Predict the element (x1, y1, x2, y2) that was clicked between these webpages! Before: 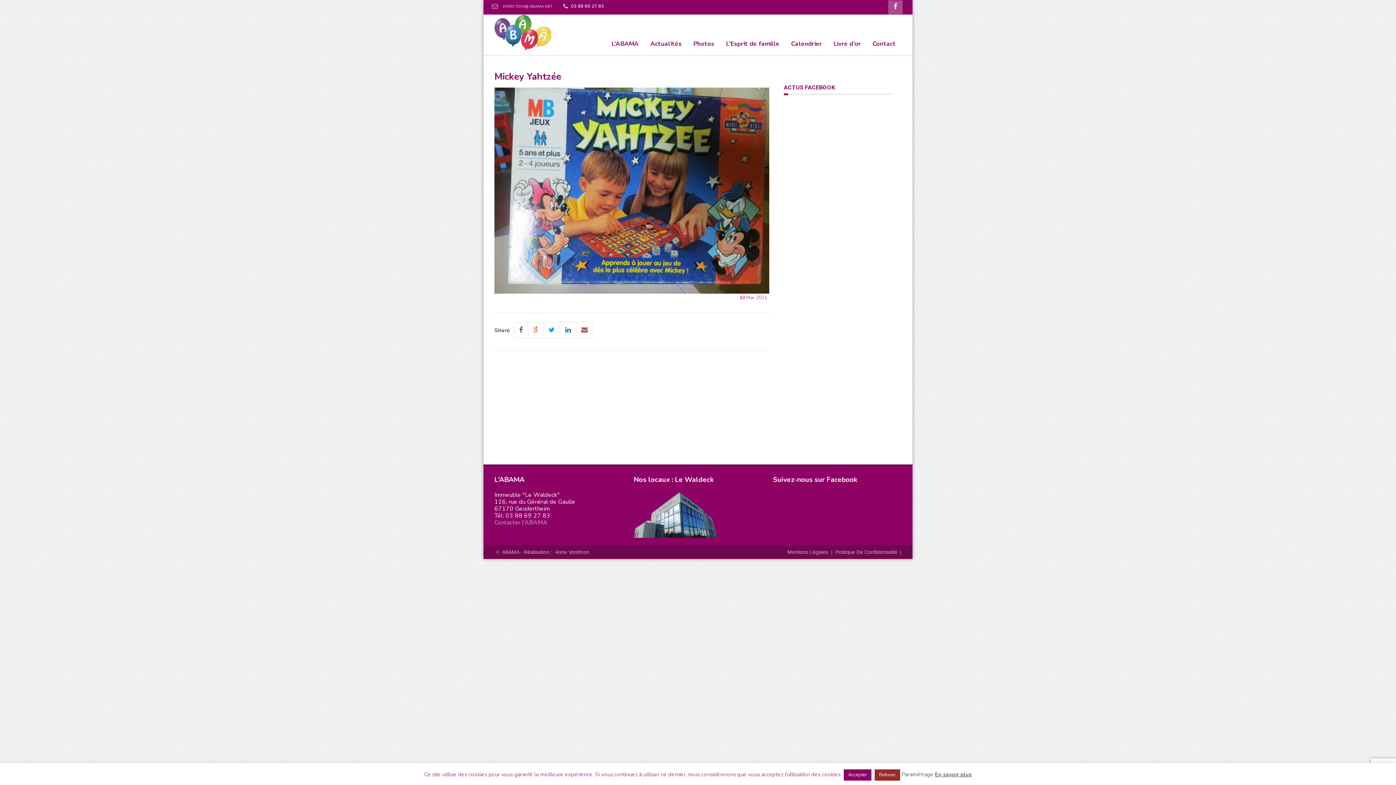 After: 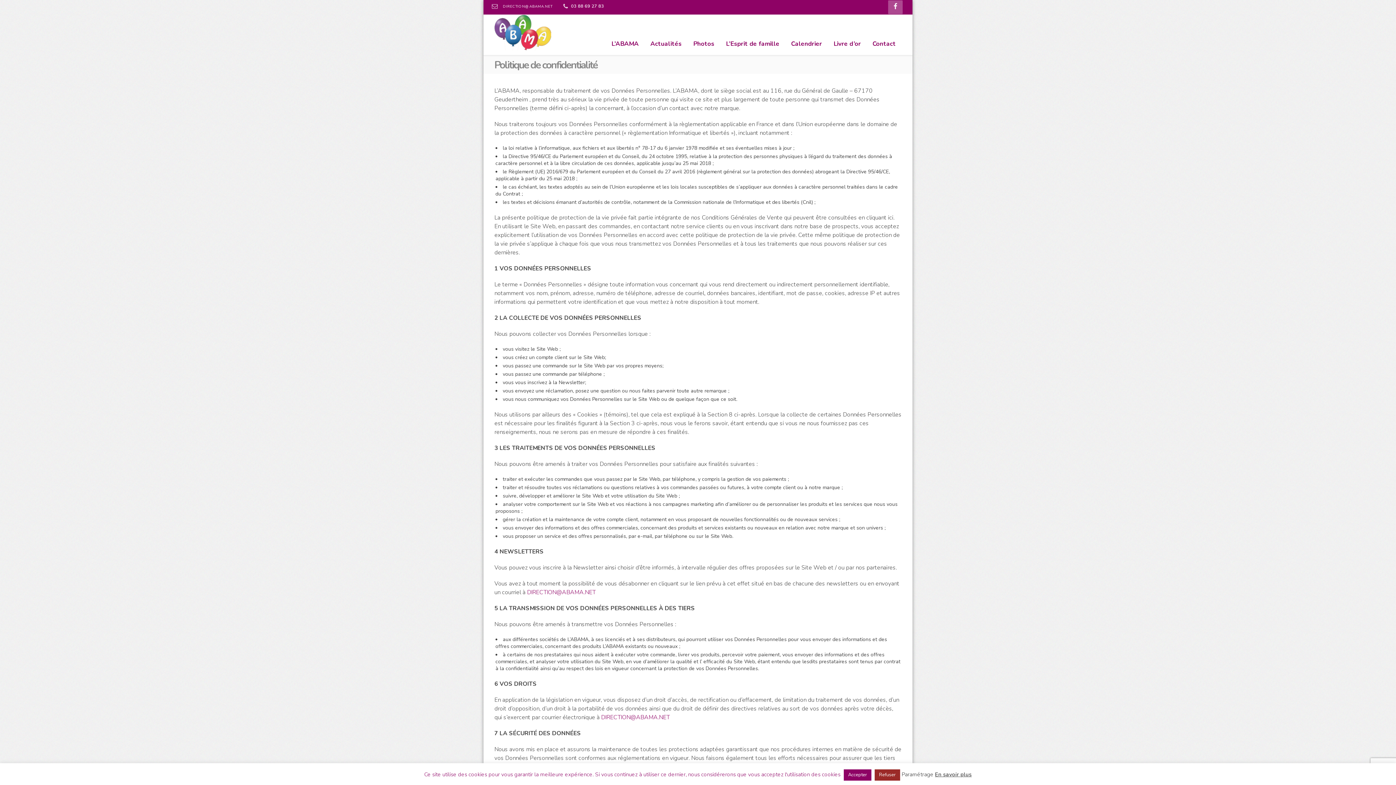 Action: label: Politique De Confidentialité bbox: (835, 549, 897, 555)